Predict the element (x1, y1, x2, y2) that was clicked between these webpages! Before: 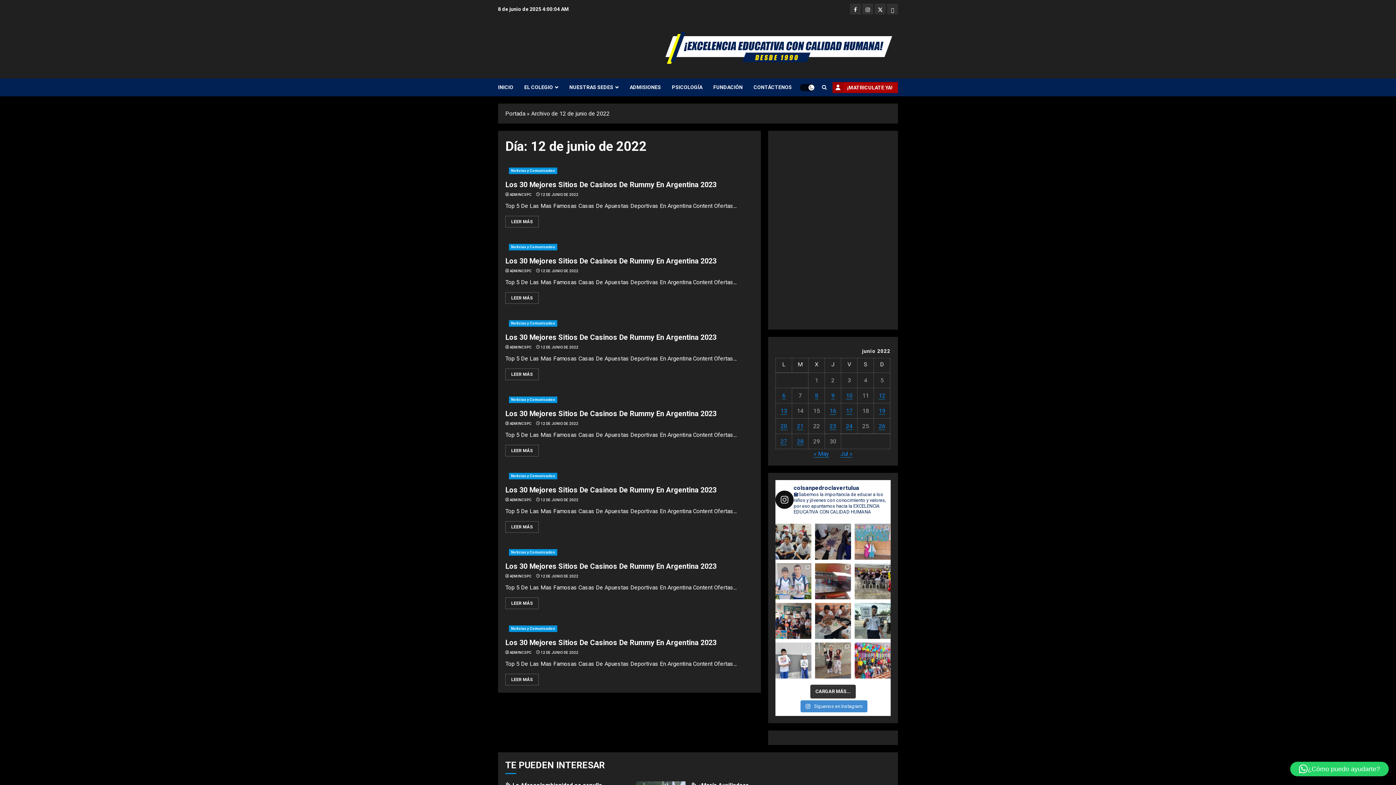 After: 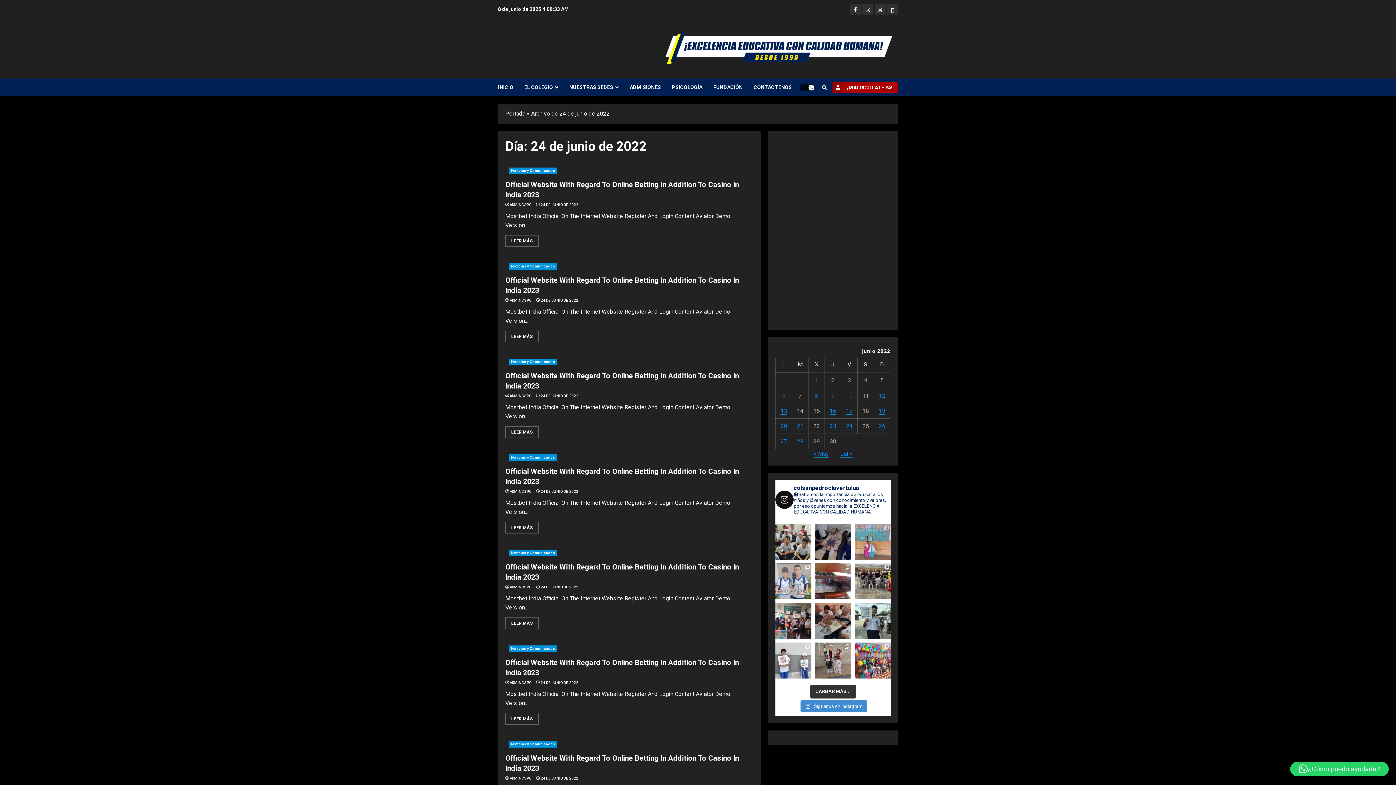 Action: label: Entradas publicadas el 24 de June de 2022 bbox: (846, 423, 852, 430)